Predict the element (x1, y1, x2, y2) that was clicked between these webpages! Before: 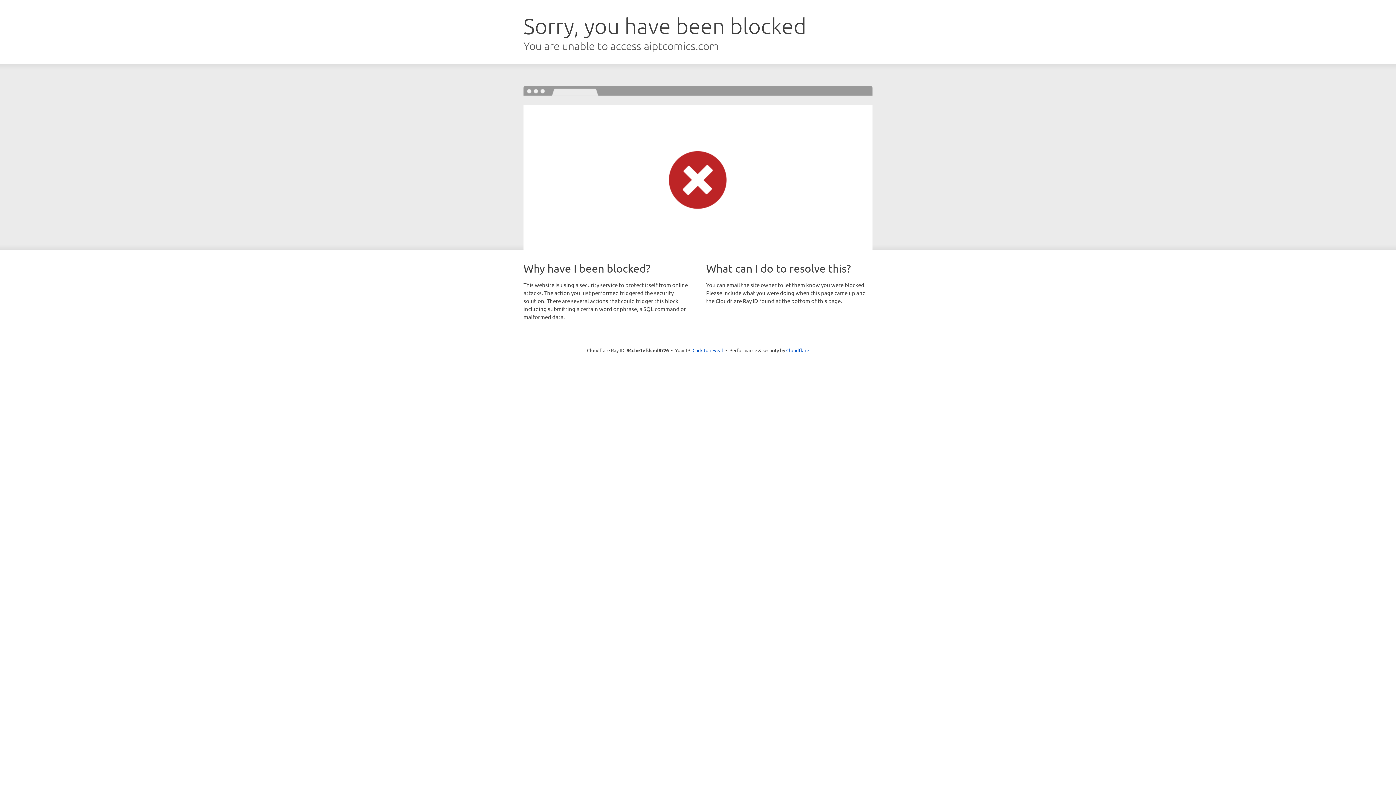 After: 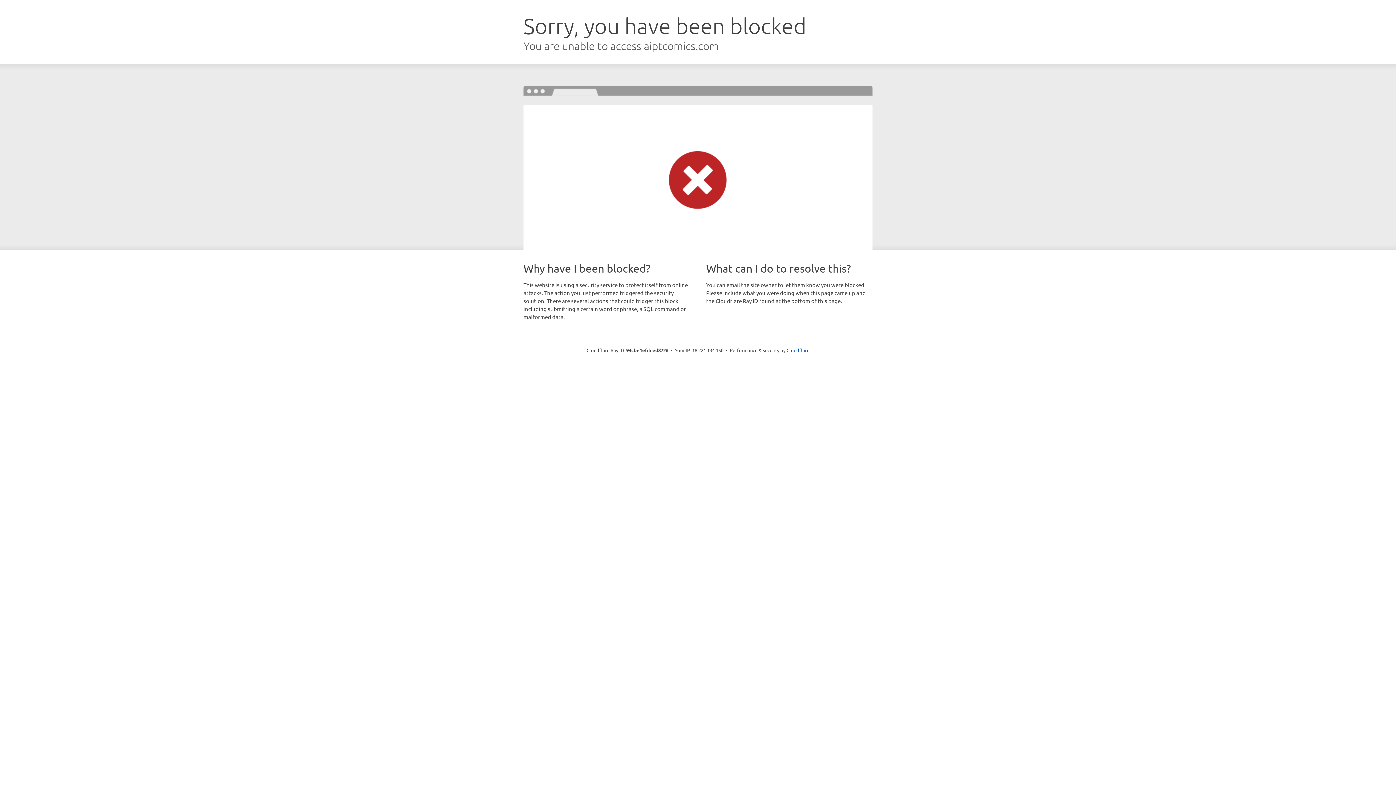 Action: bbox: (692, 346, 723, 353) label: Click to reveal